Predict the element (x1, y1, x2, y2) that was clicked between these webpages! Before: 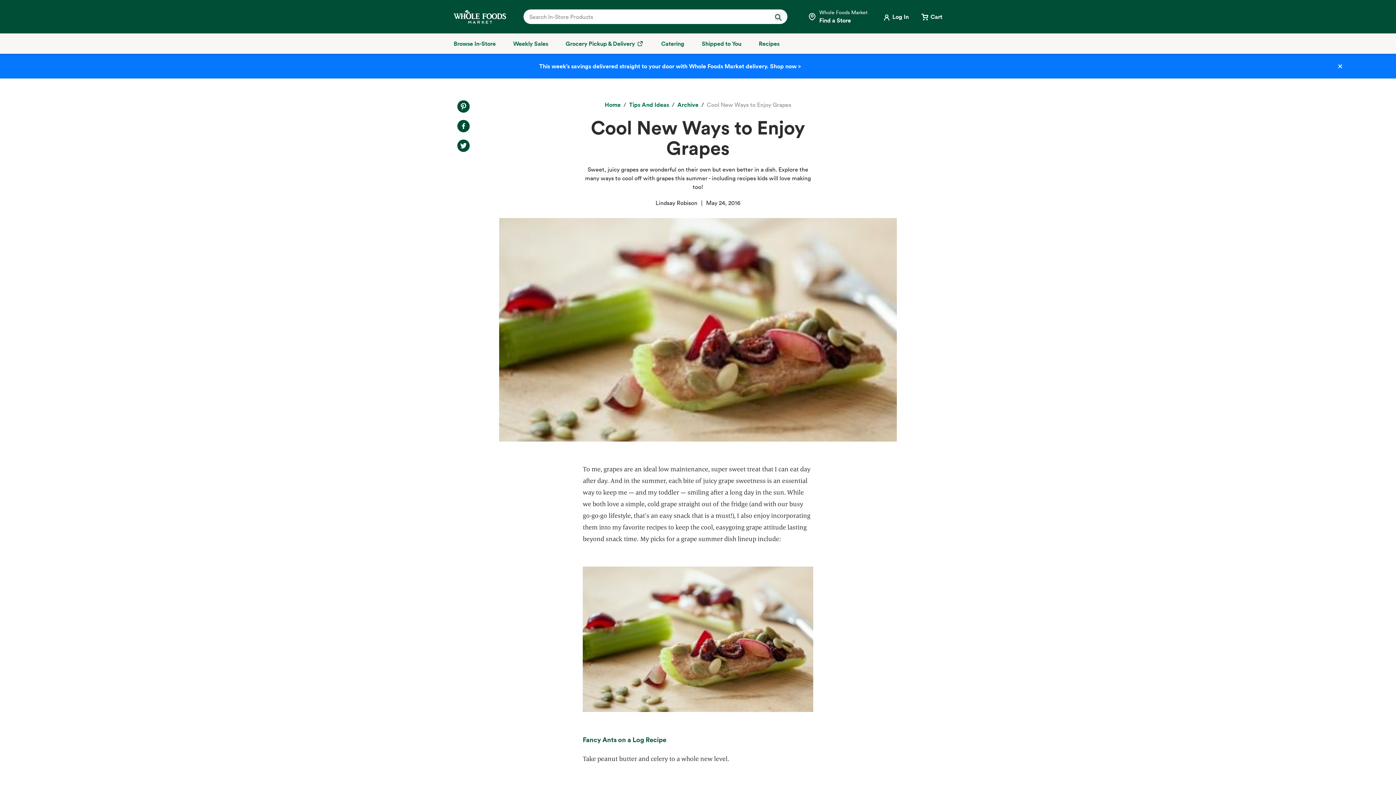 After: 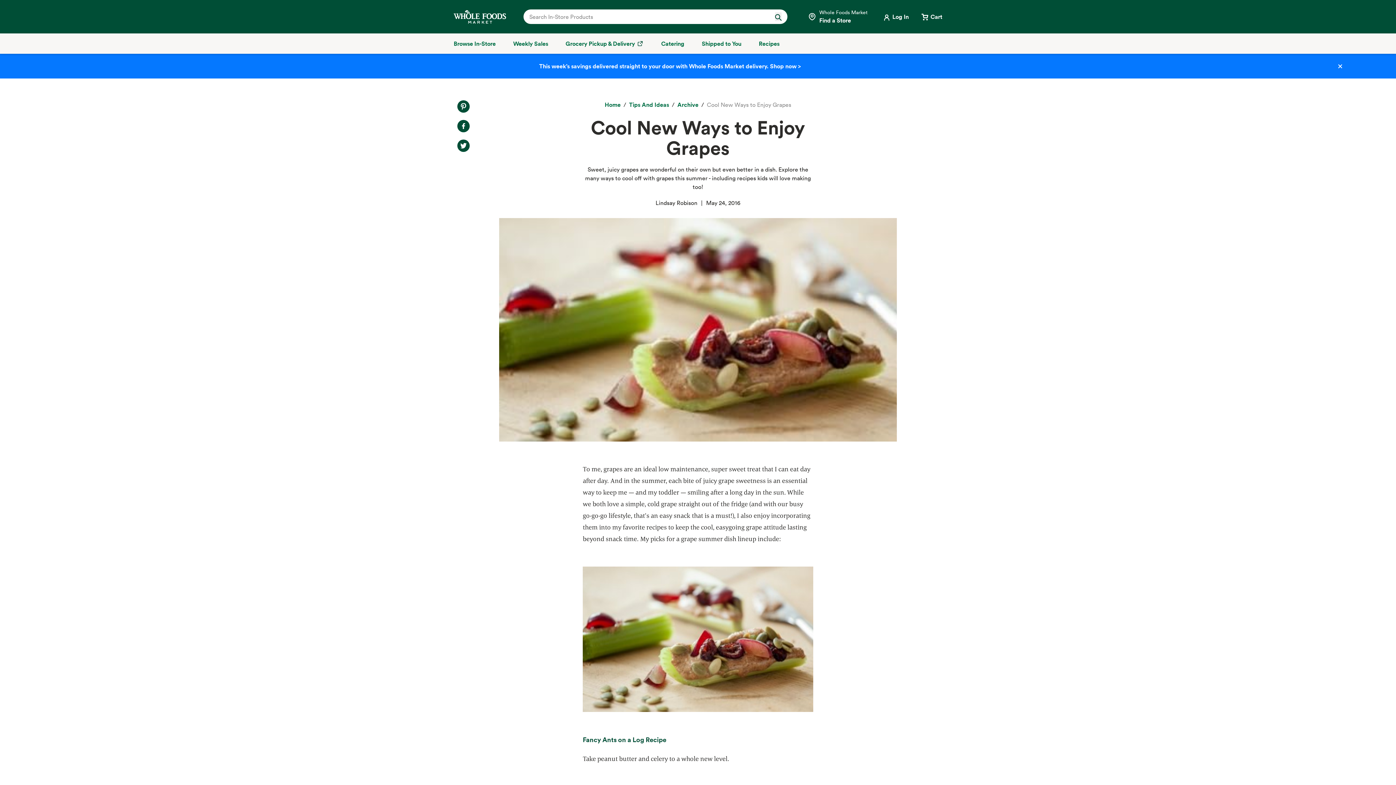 Action: bbox: (457, 139, 469, 152) label: X. Opens in a new tab.